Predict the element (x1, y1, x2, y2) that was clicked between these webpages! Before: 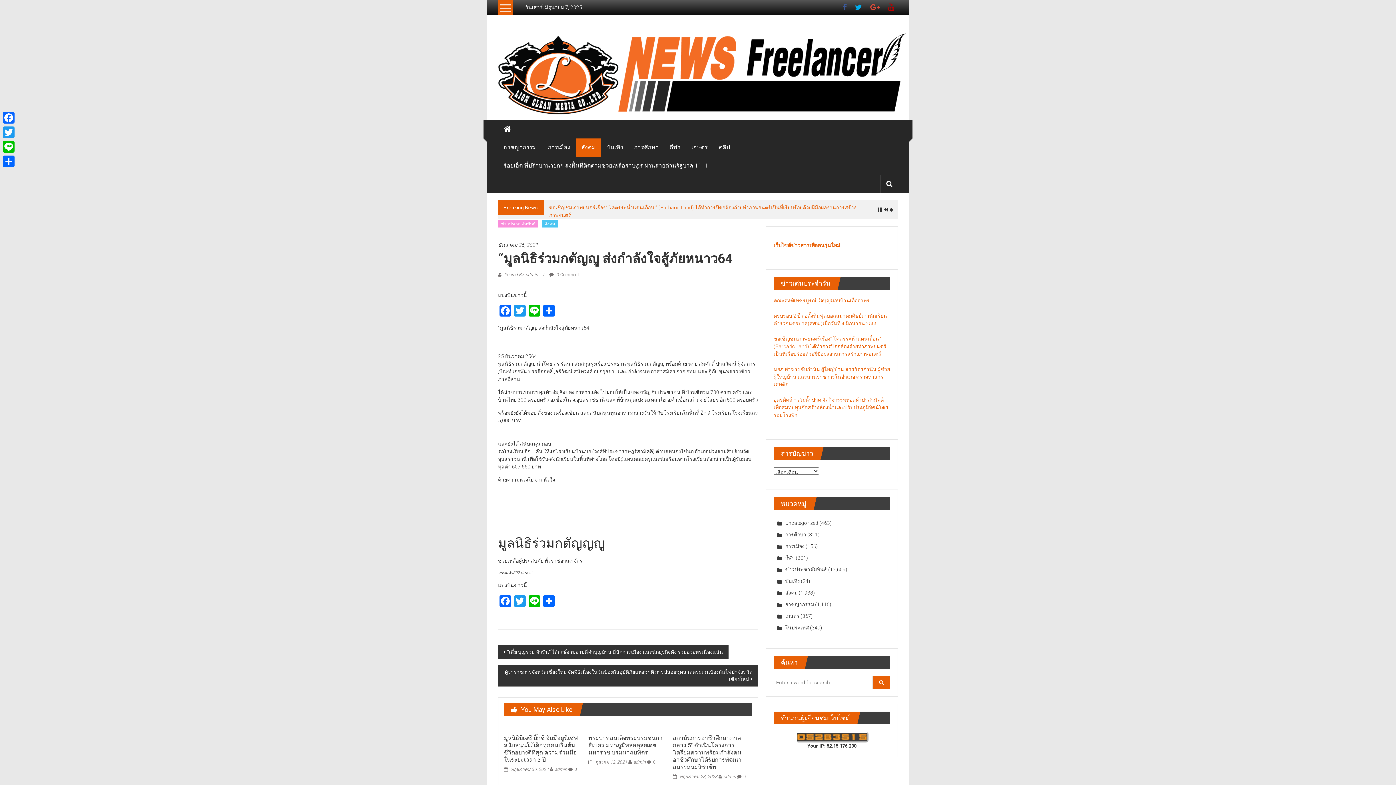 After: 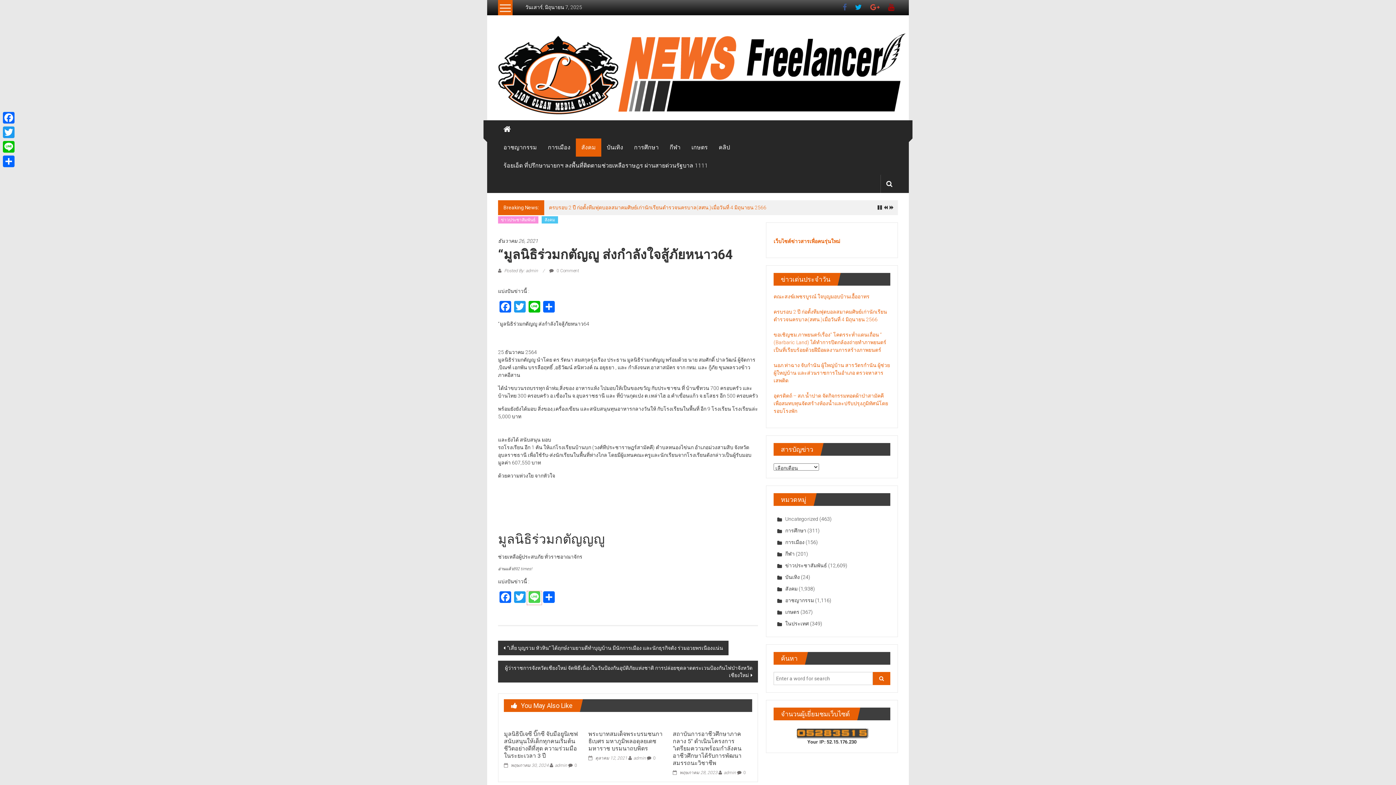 Action: bbox: (527, 591, 541, 604) label: Line